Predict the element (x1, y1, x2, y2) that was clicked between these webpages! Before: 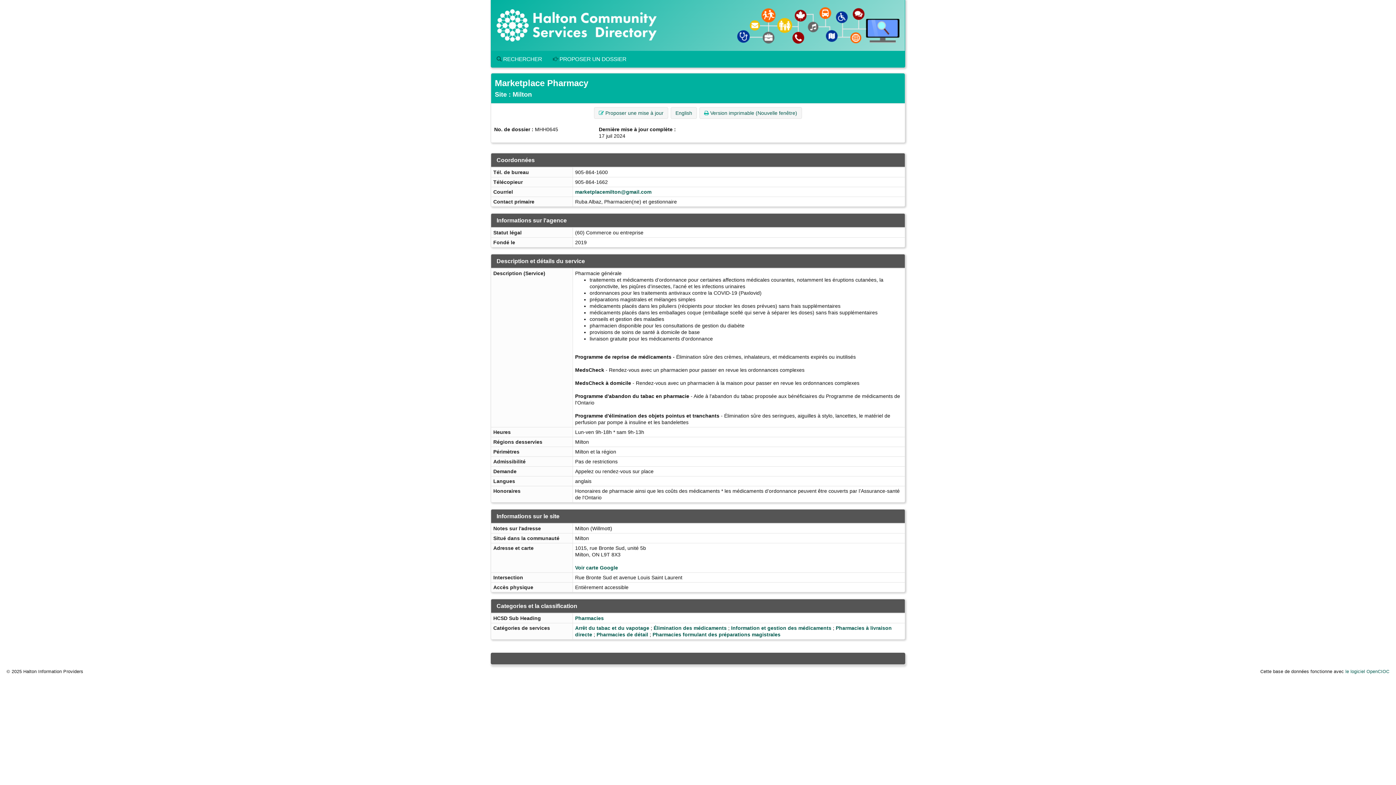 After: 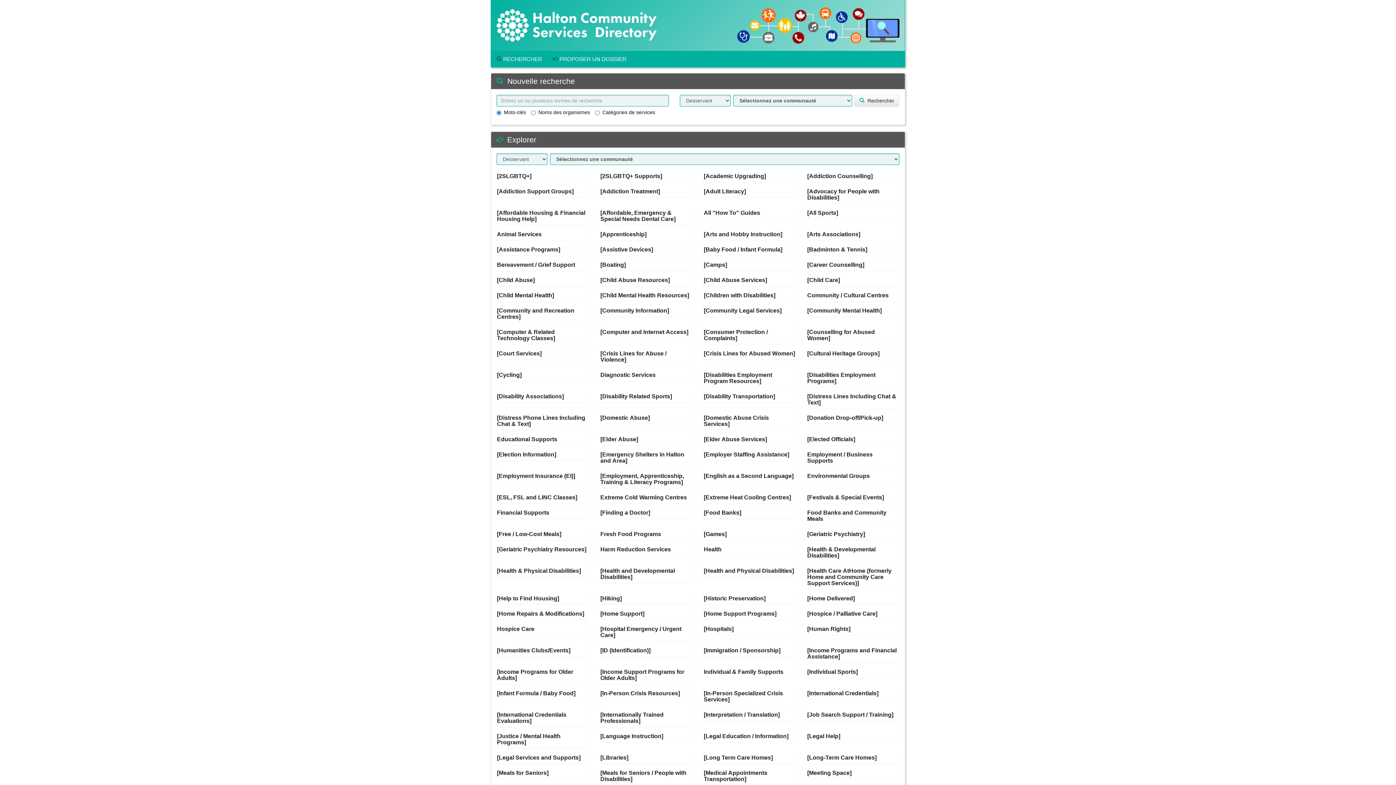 Action: bbox: (491, 51, 547, 67) label:  RECHERCHER